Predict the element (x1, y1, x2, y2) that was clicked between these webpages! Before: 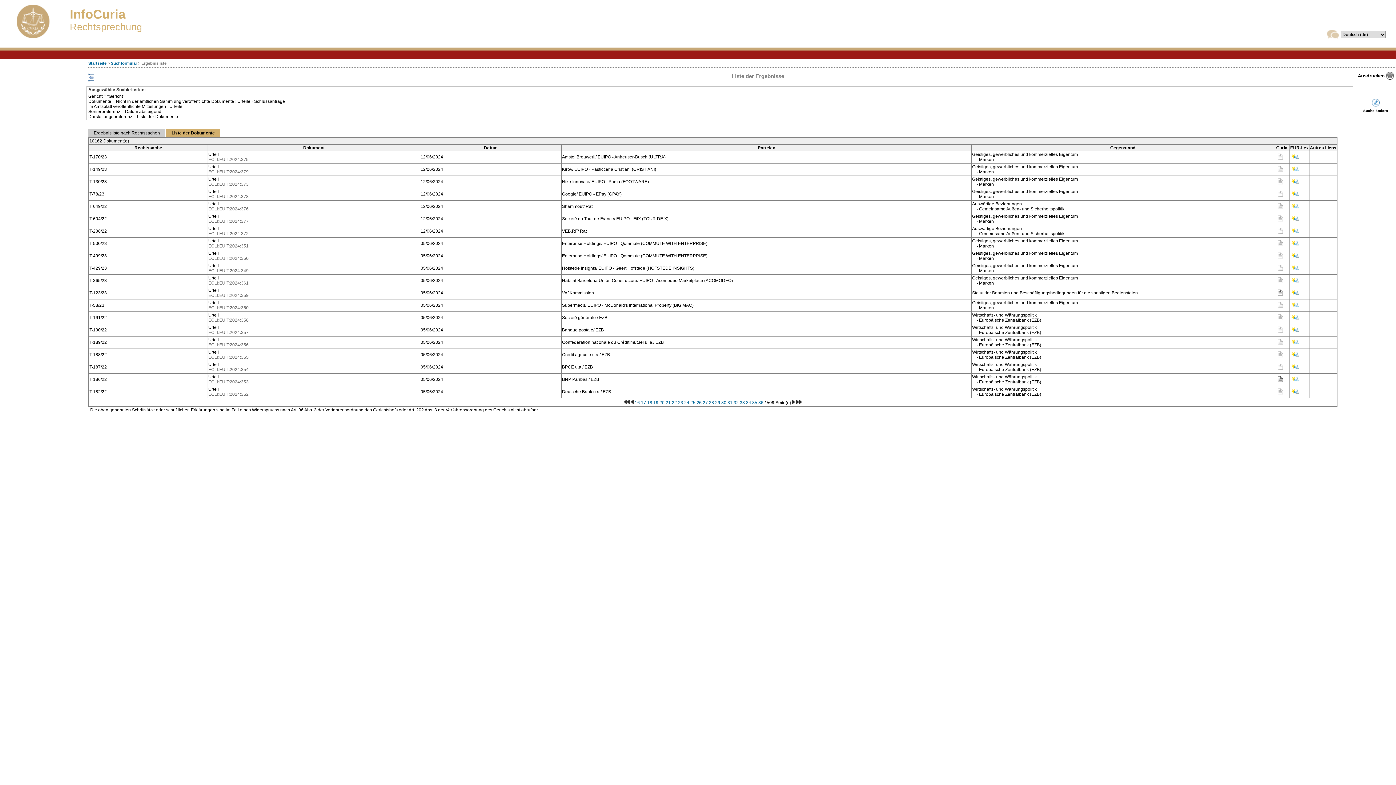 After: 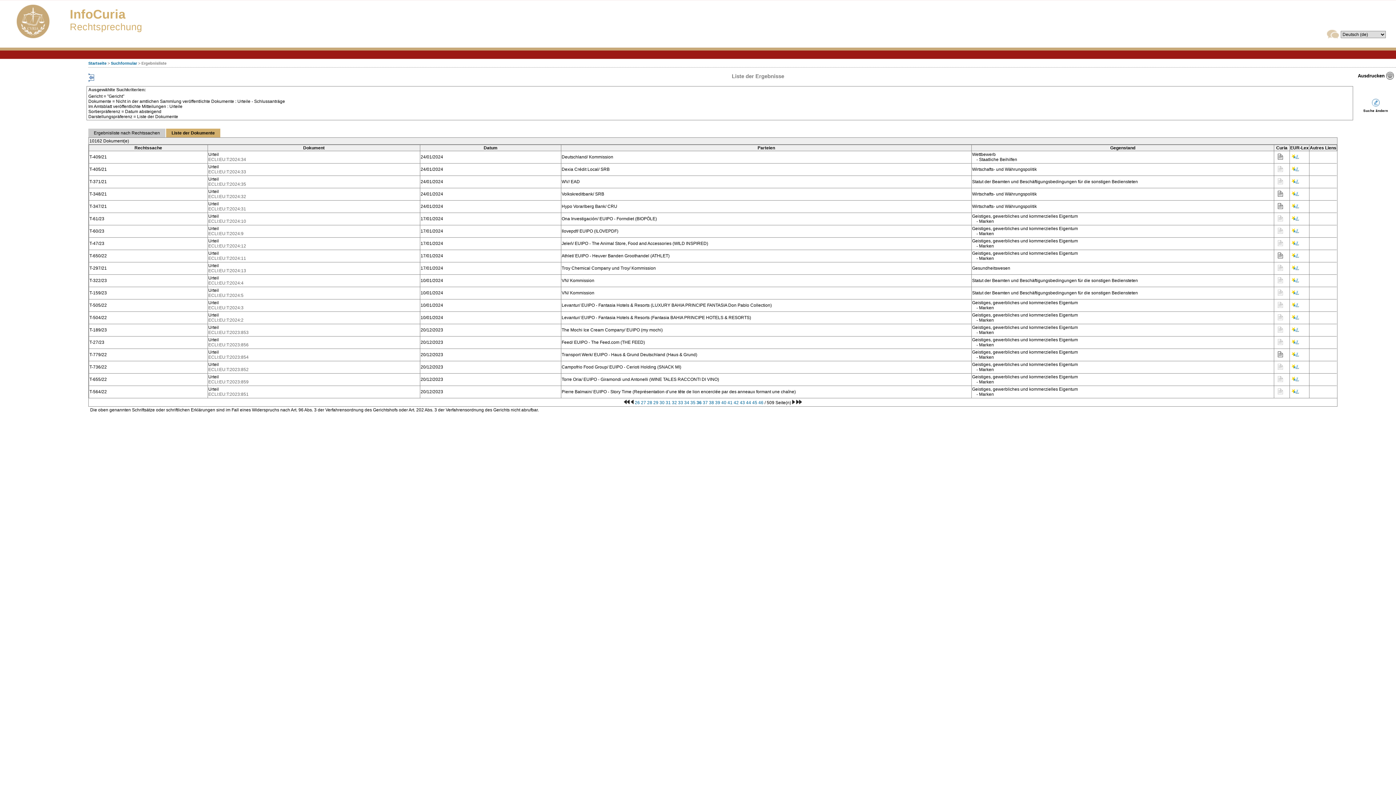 Action: bbox: (758, 400, 763, 405) label: 36